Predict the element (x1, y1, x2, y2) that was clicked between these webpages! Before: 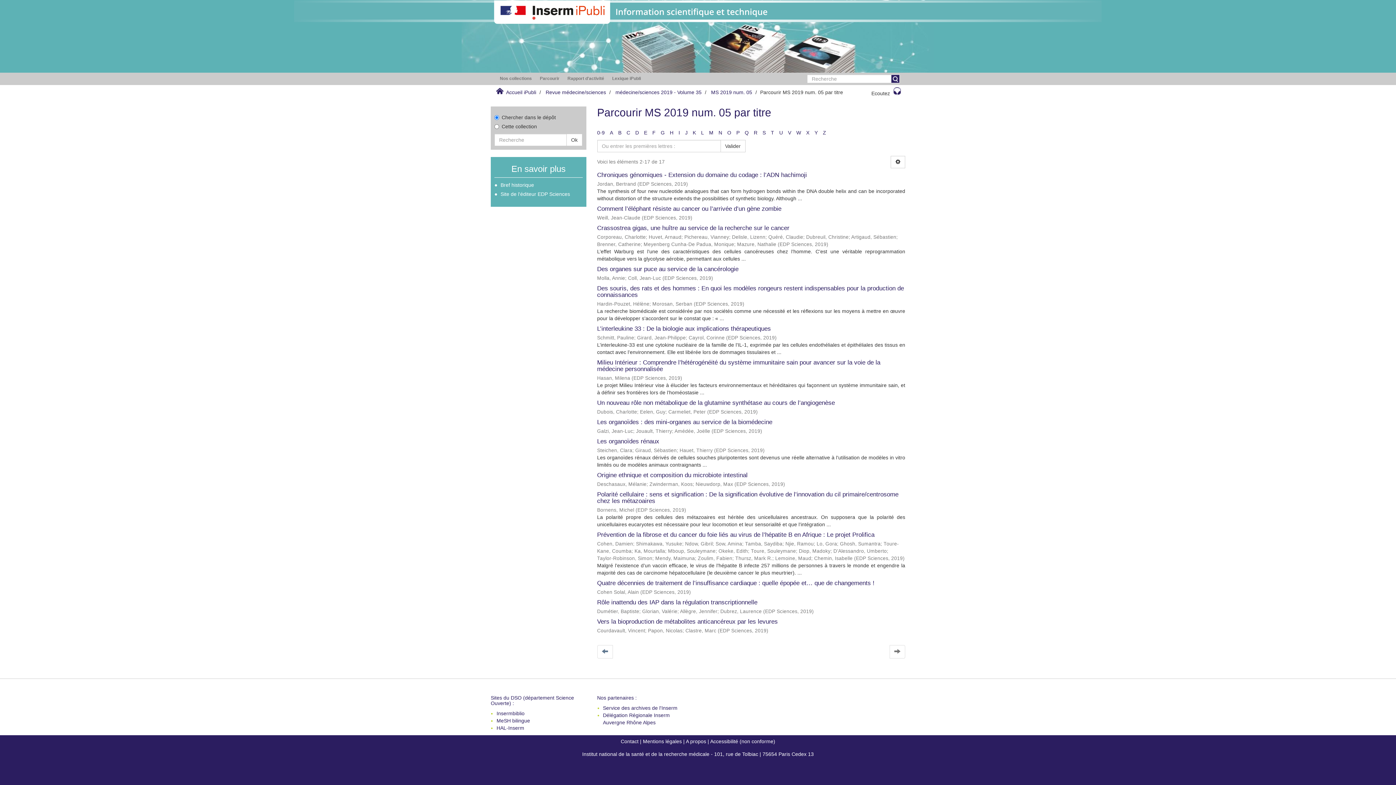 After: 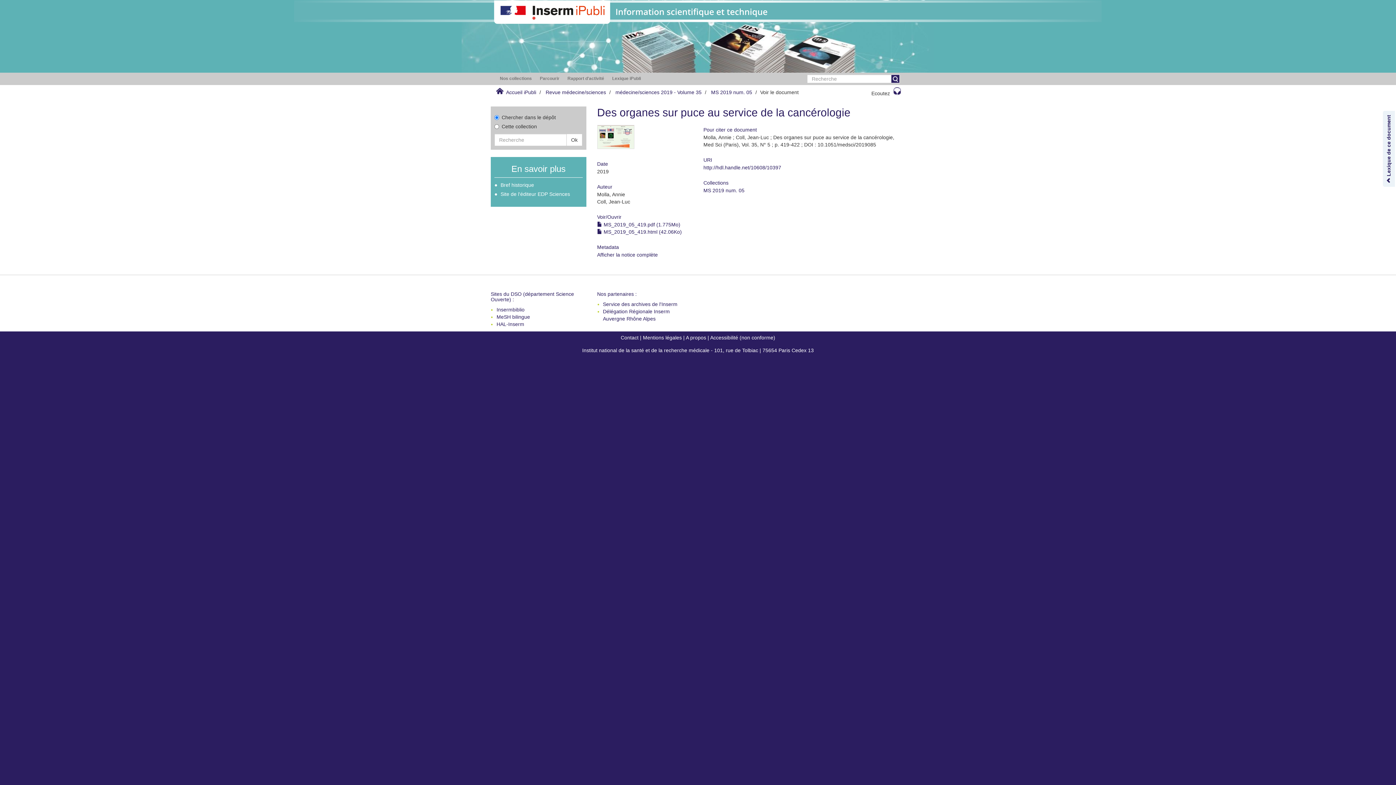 Action: bbox: (597, 265, 738, 272) label: Des organes sur puce au service de la cancérologie